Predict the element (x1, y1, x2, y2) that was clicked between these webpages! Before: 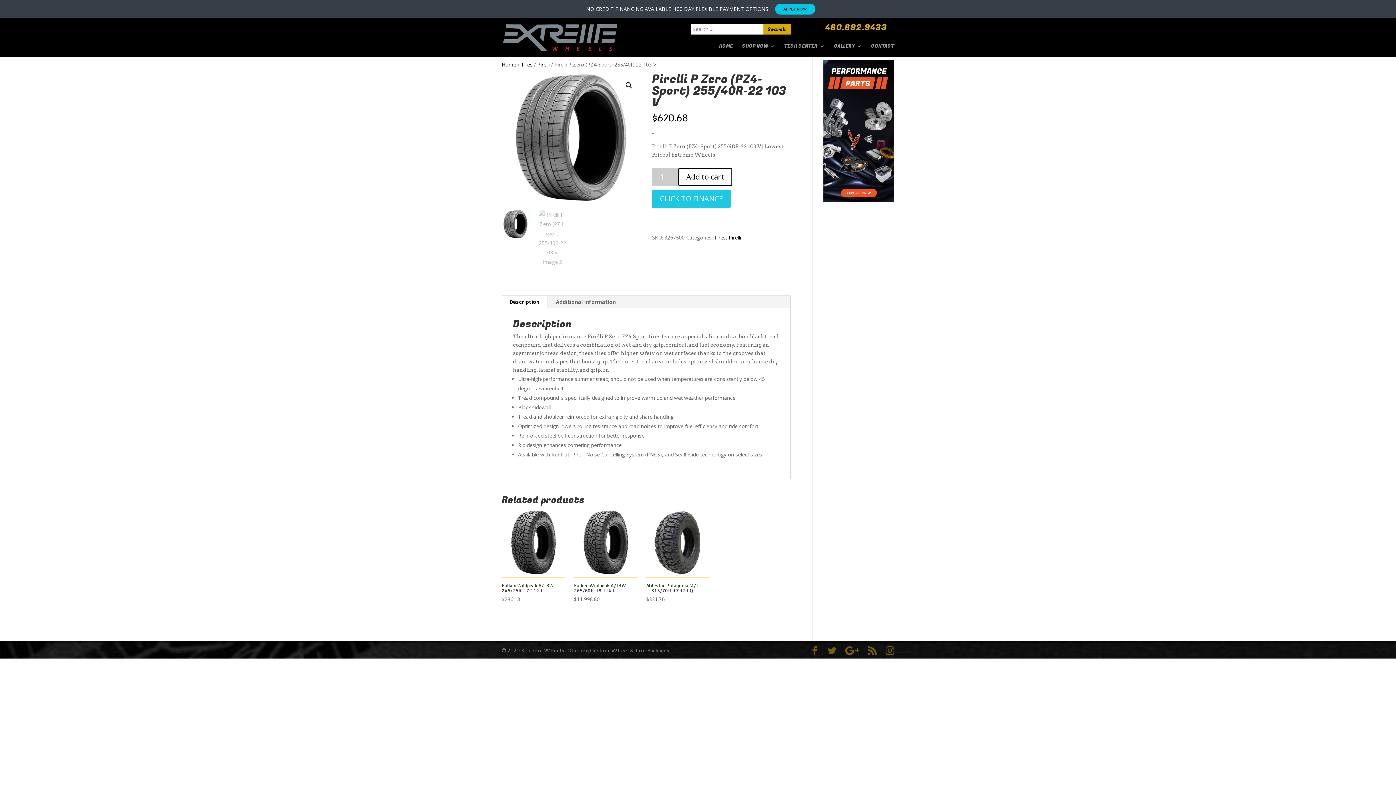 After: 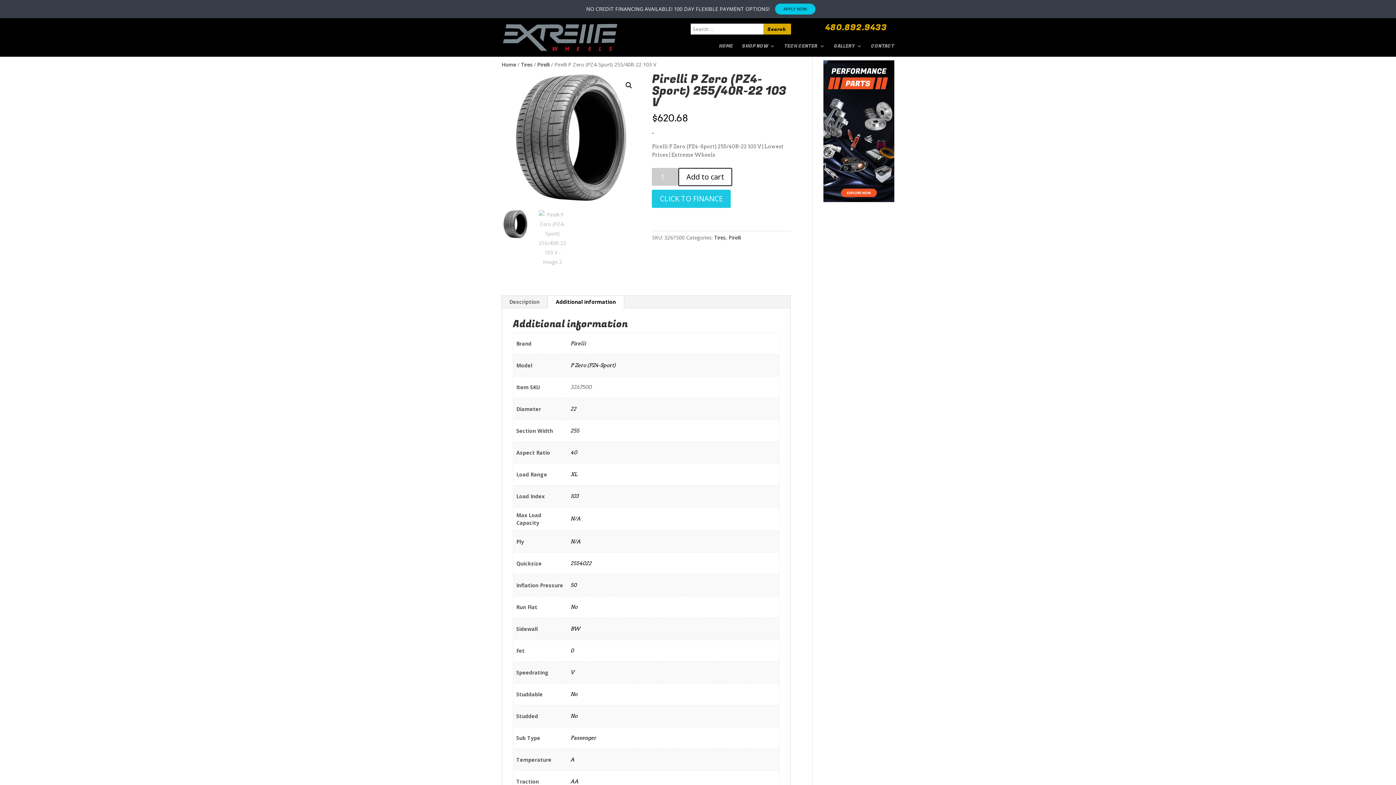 Action: bbox: (548, 295, 624, 308) label: Additional information